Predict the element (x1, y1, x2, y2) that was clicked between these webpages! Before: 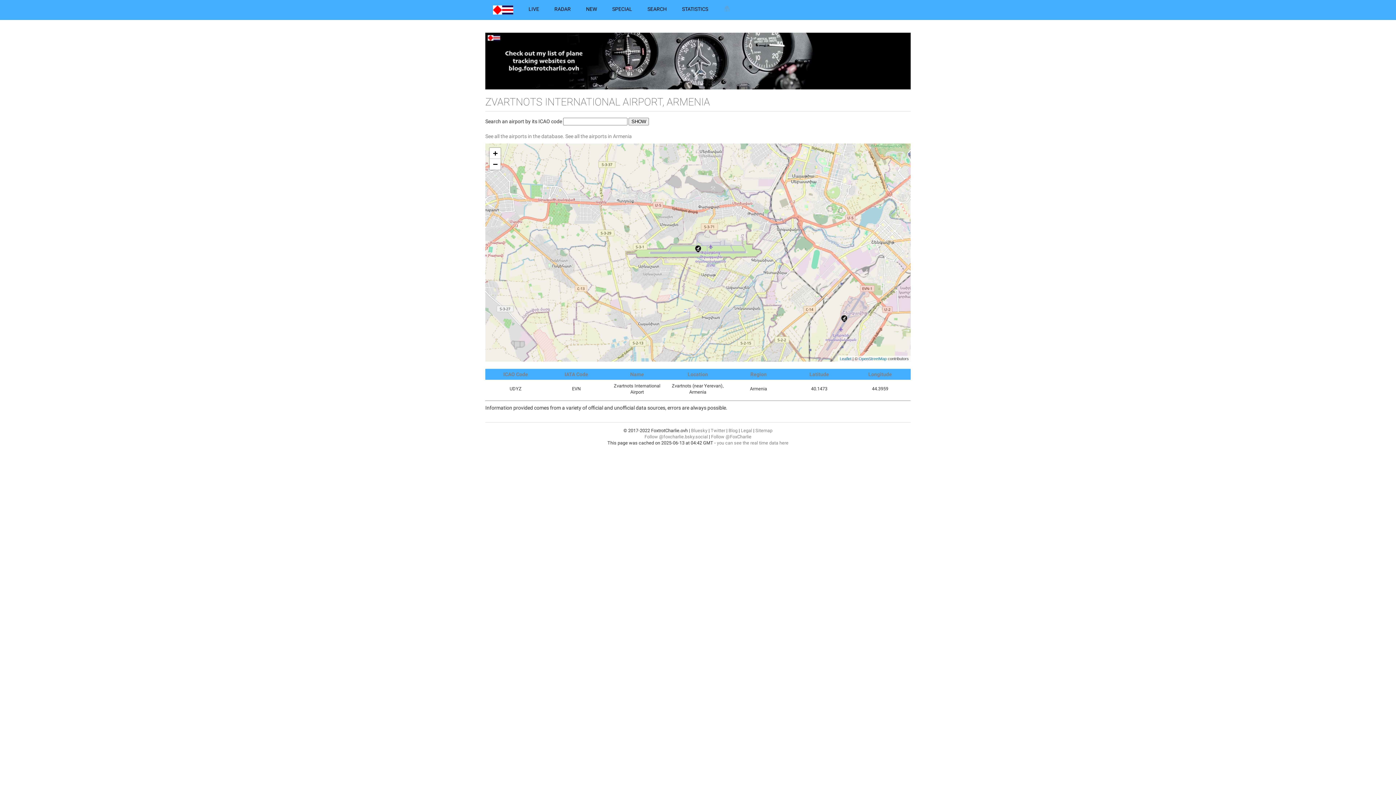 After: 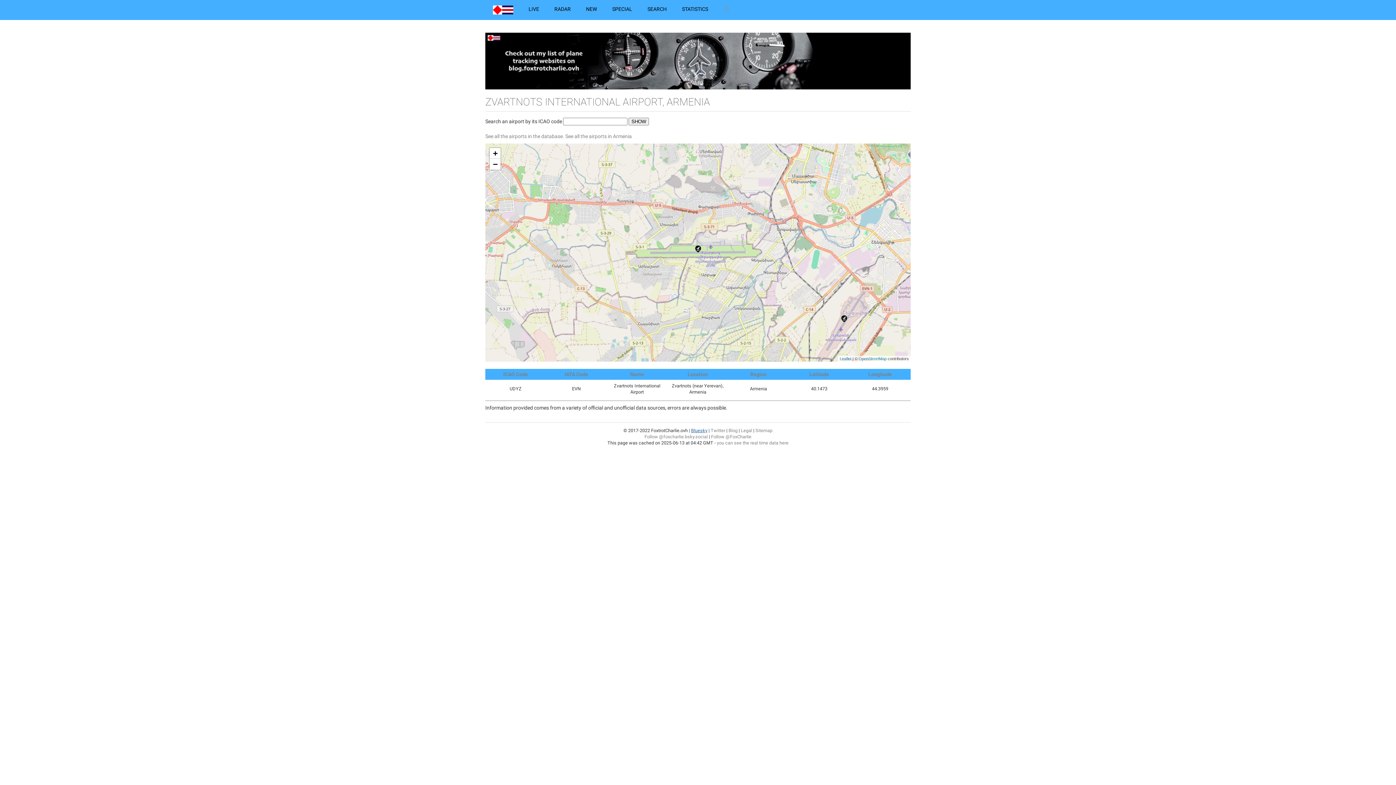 Action: label: Bluesky bbox: (691, 427, 707, 433)